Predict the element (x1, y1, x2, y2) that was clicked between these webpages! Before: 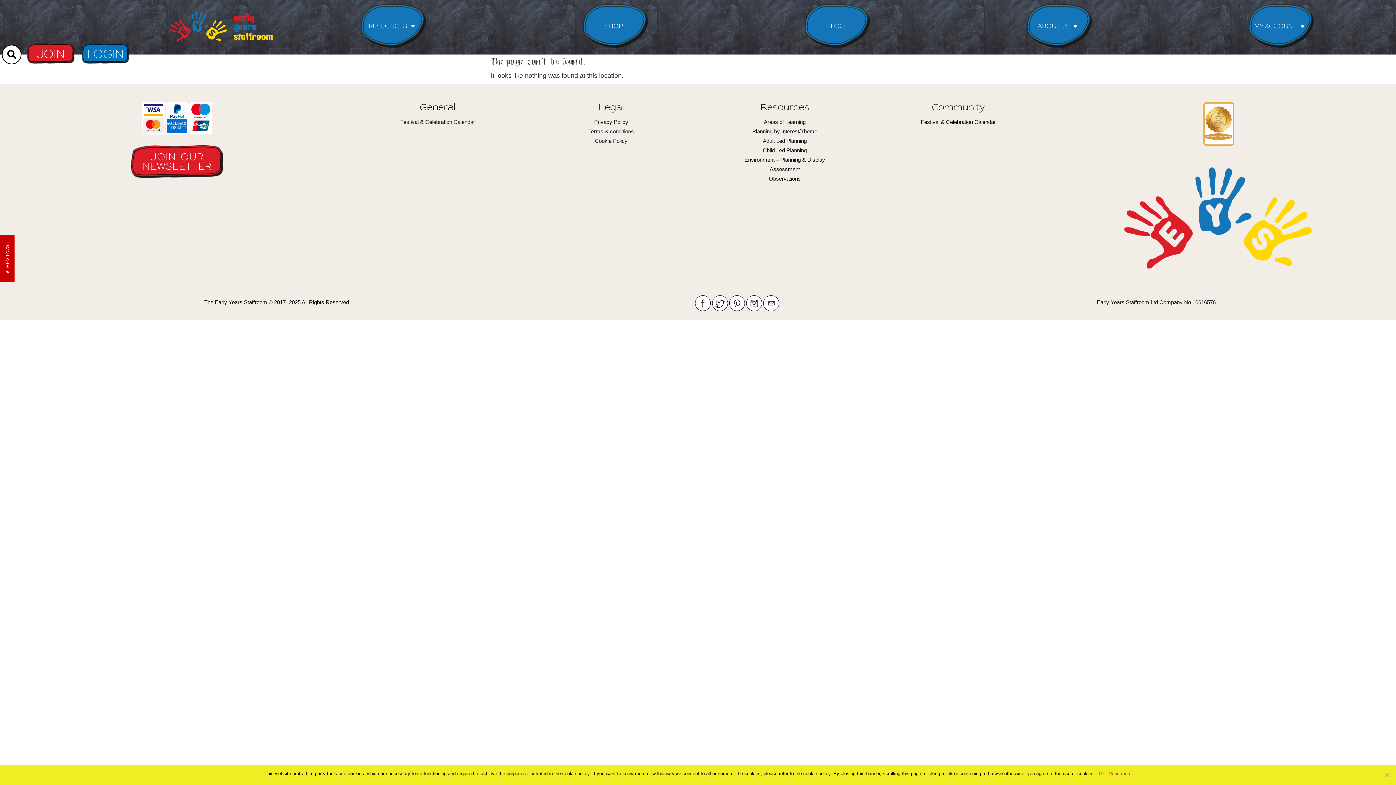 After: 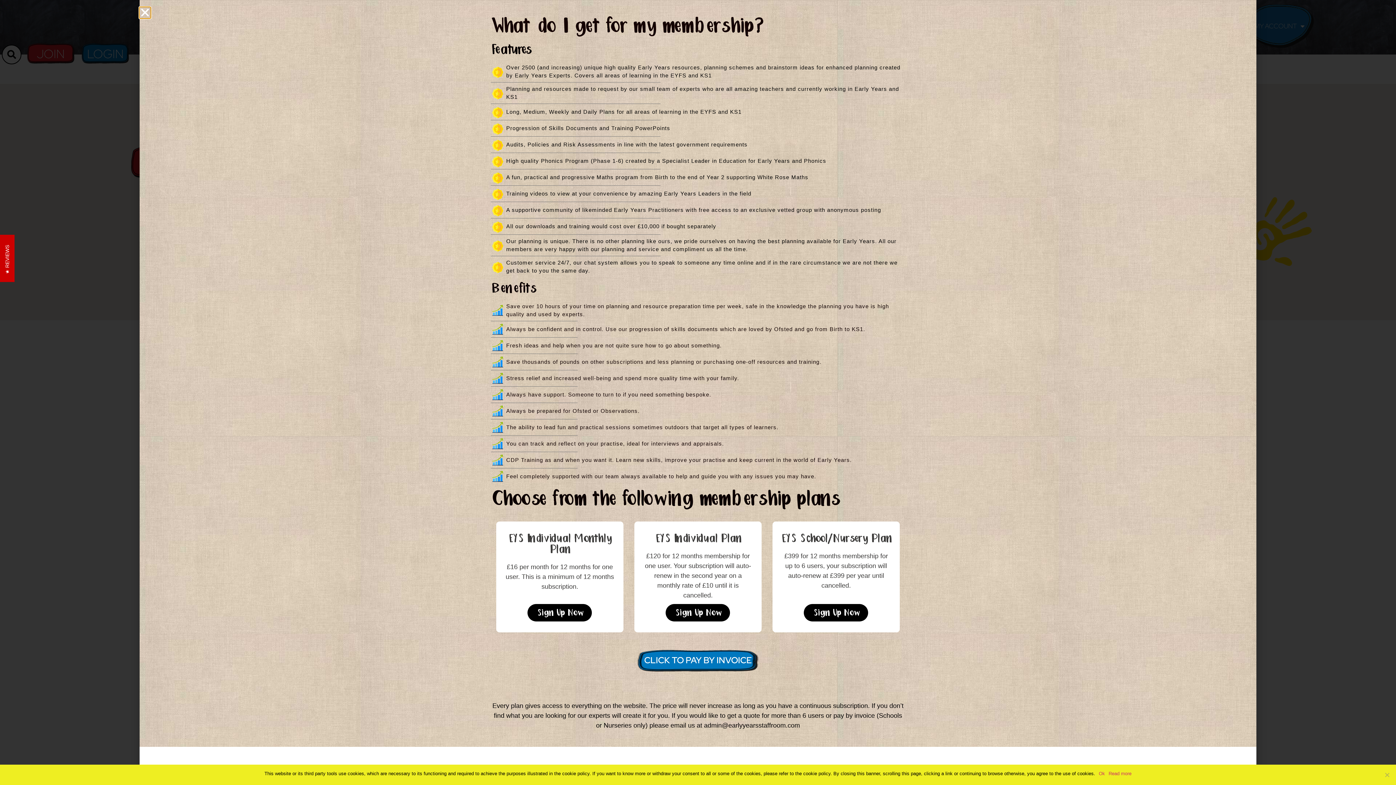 Action: label: JOIN bbox: (36, 41, 64, 59)